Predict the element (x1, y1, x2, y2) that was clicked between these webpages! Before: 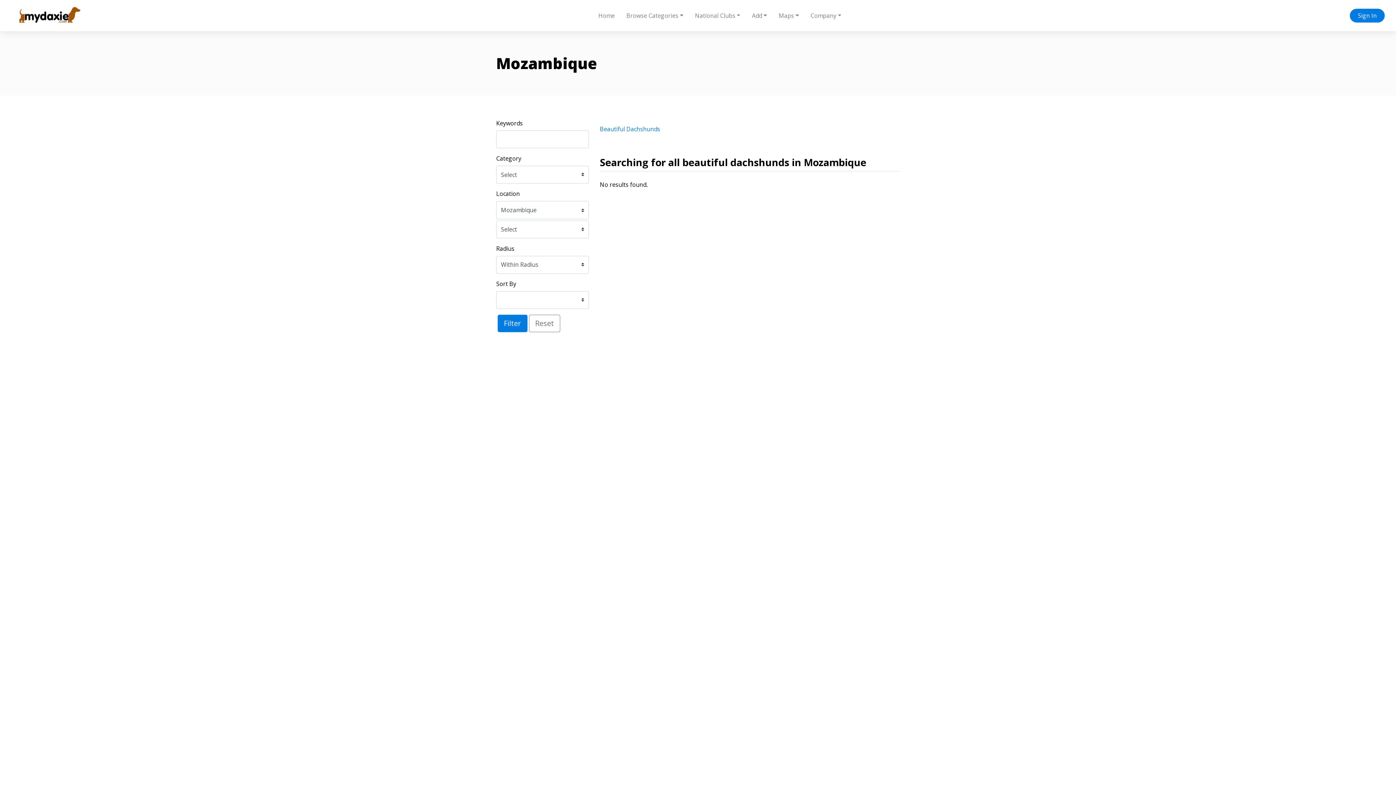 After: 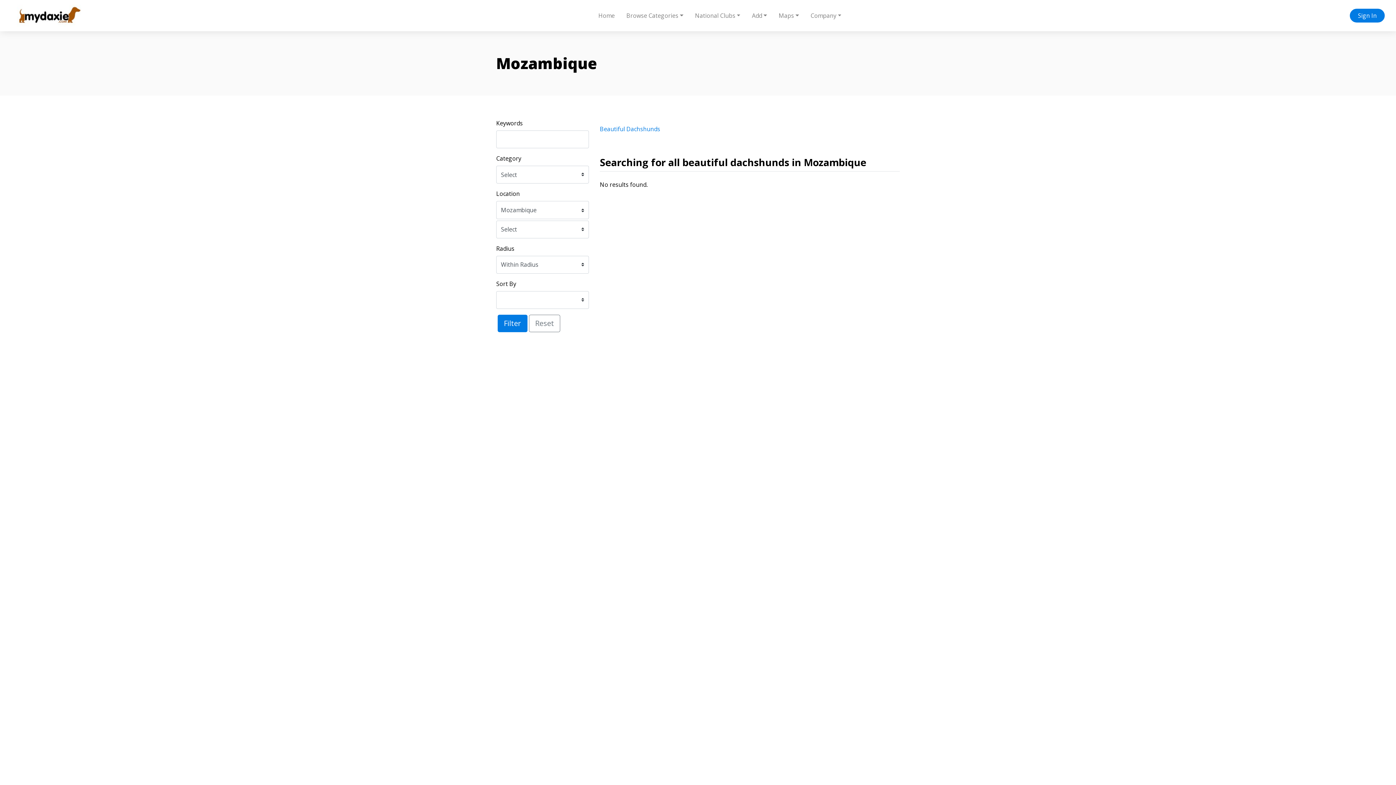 Action: bbox: (497, 314, 527, 332) label: Filter